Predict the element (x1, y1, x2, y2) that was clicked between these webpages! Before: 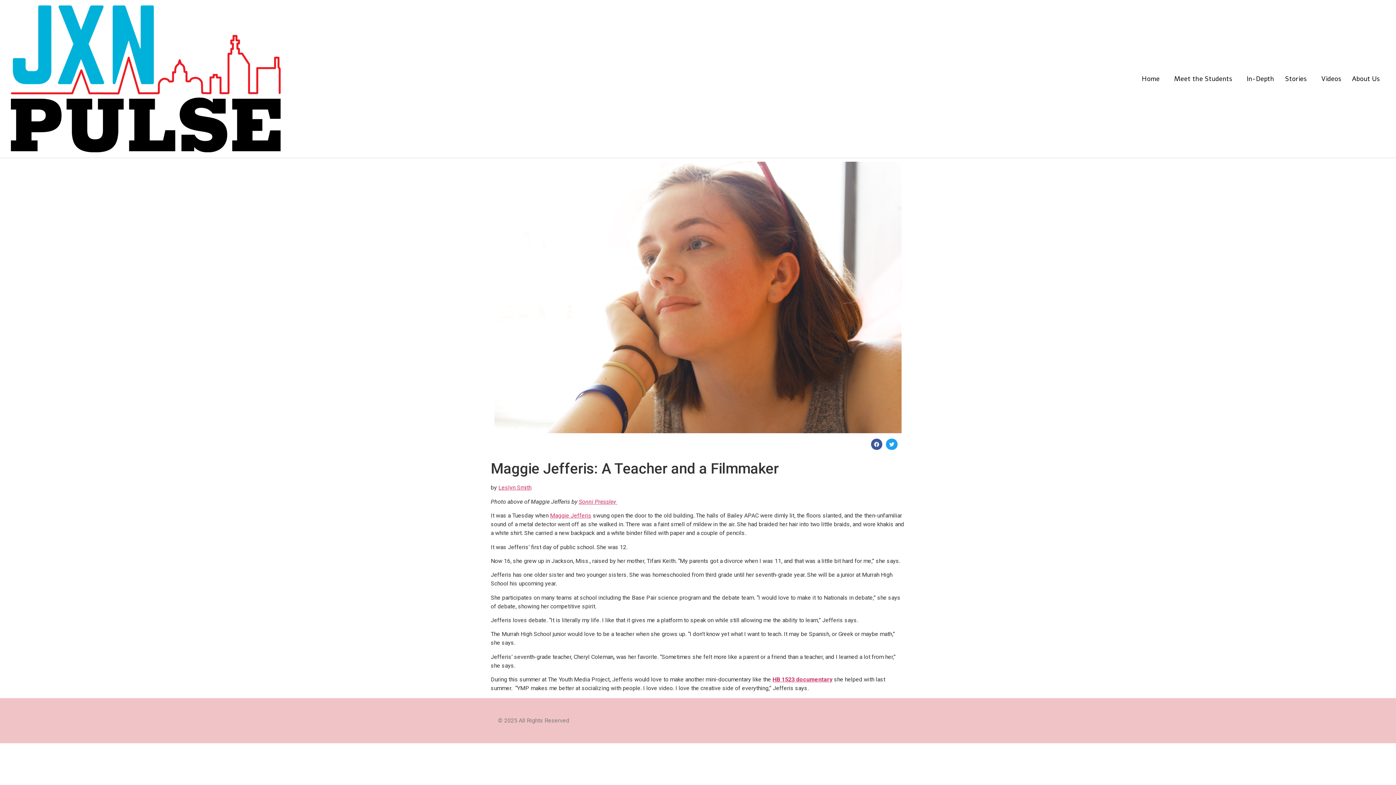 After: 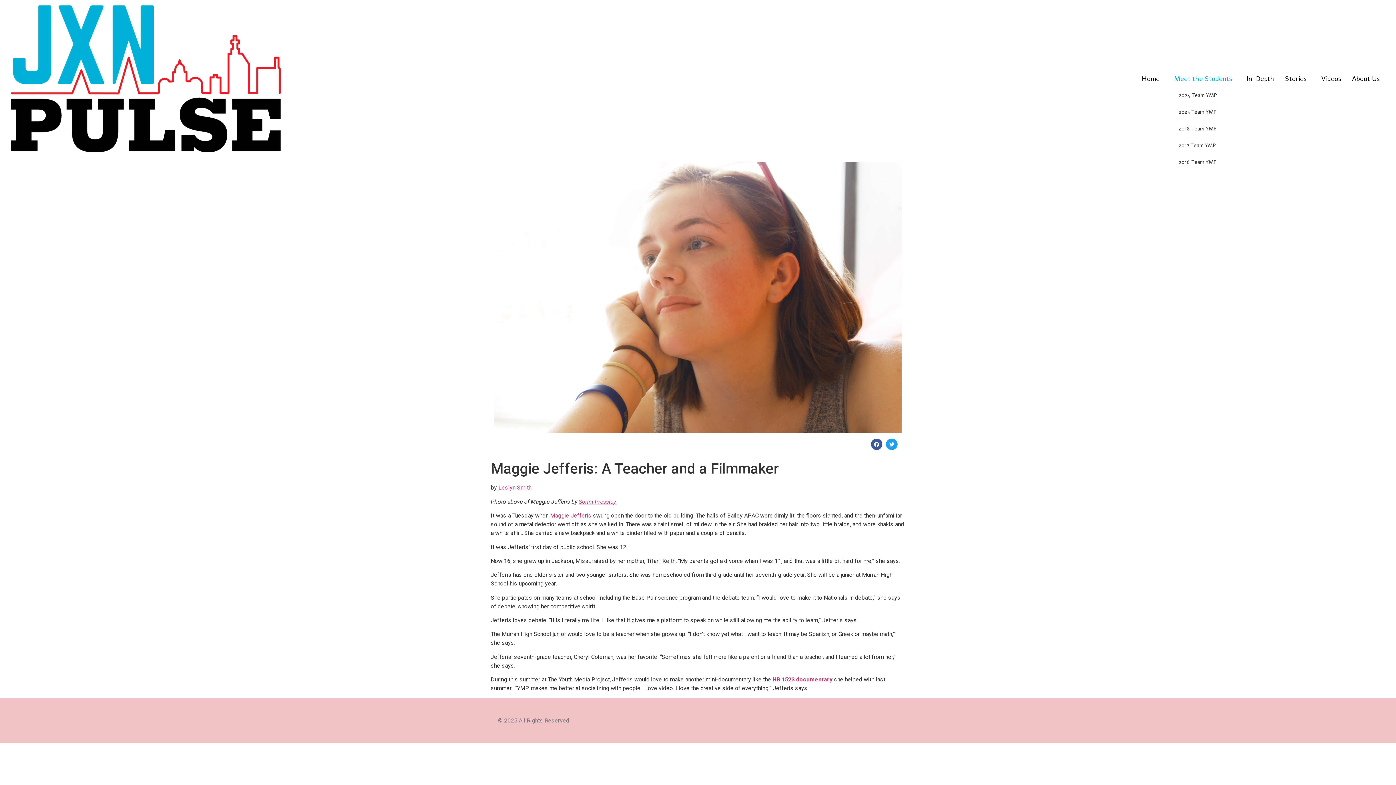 Action: label: Meet the Students bbox: (1169, 70, 1241, 87)